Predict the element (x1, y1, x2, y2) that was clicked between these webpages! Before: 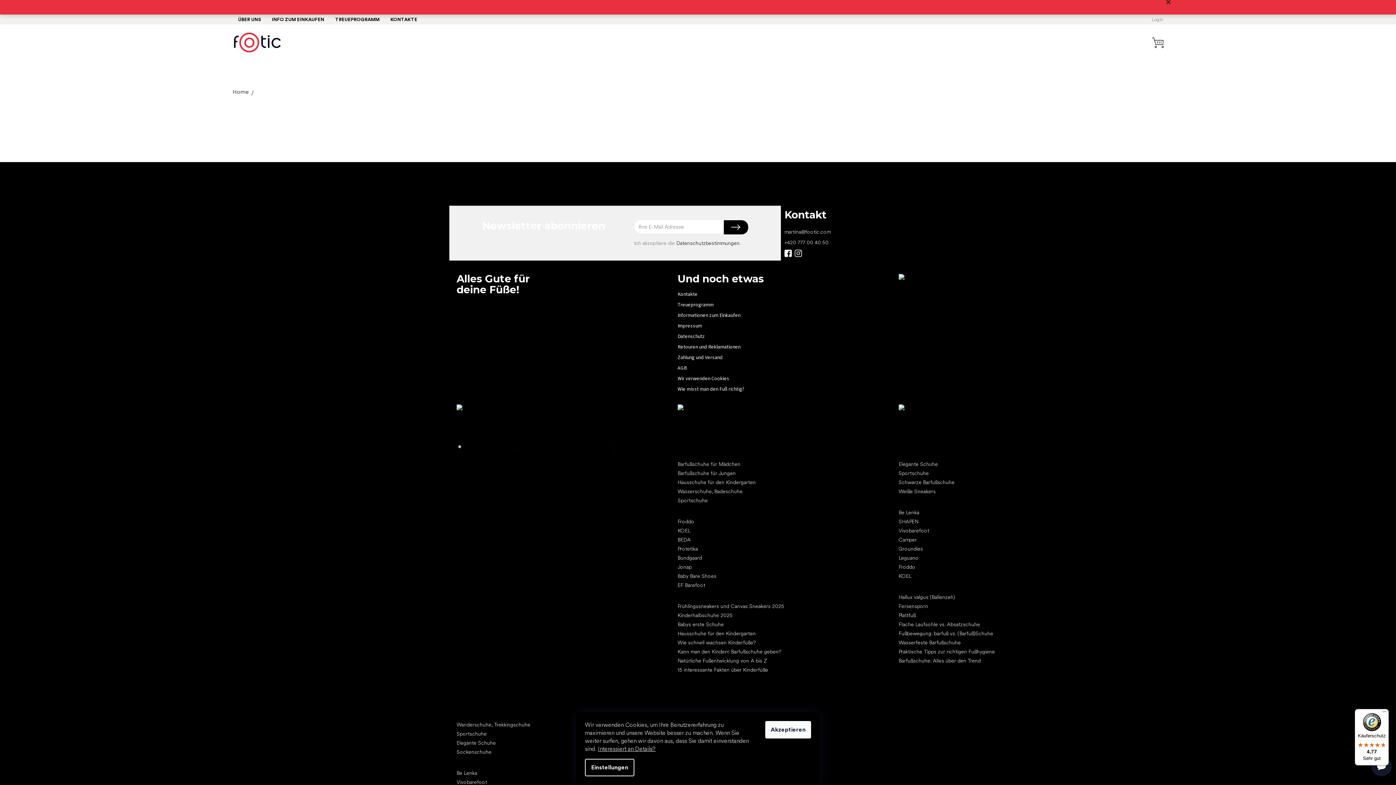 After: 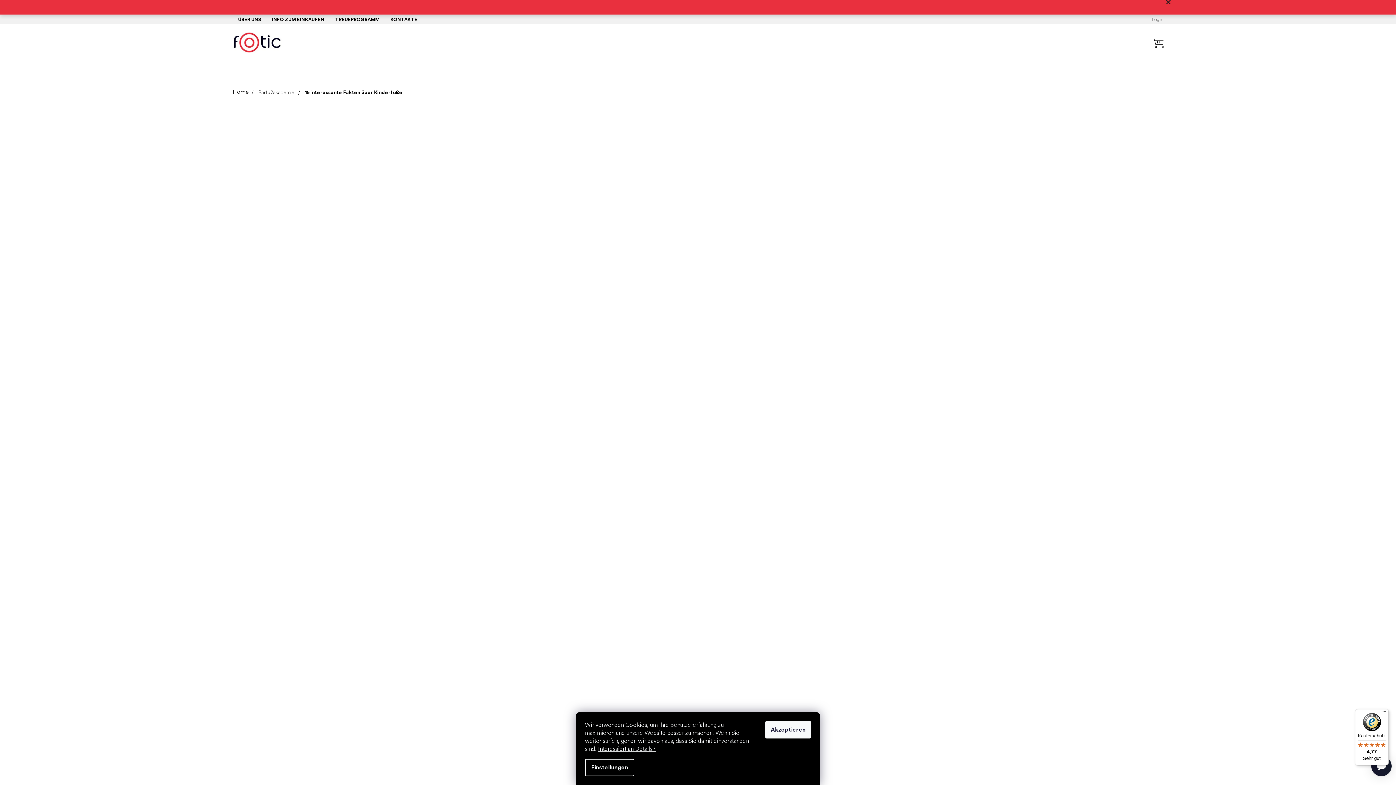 Action: bbox: (677, 666, 768, 673) label: 15 interessante Fakten über Kinderfüße